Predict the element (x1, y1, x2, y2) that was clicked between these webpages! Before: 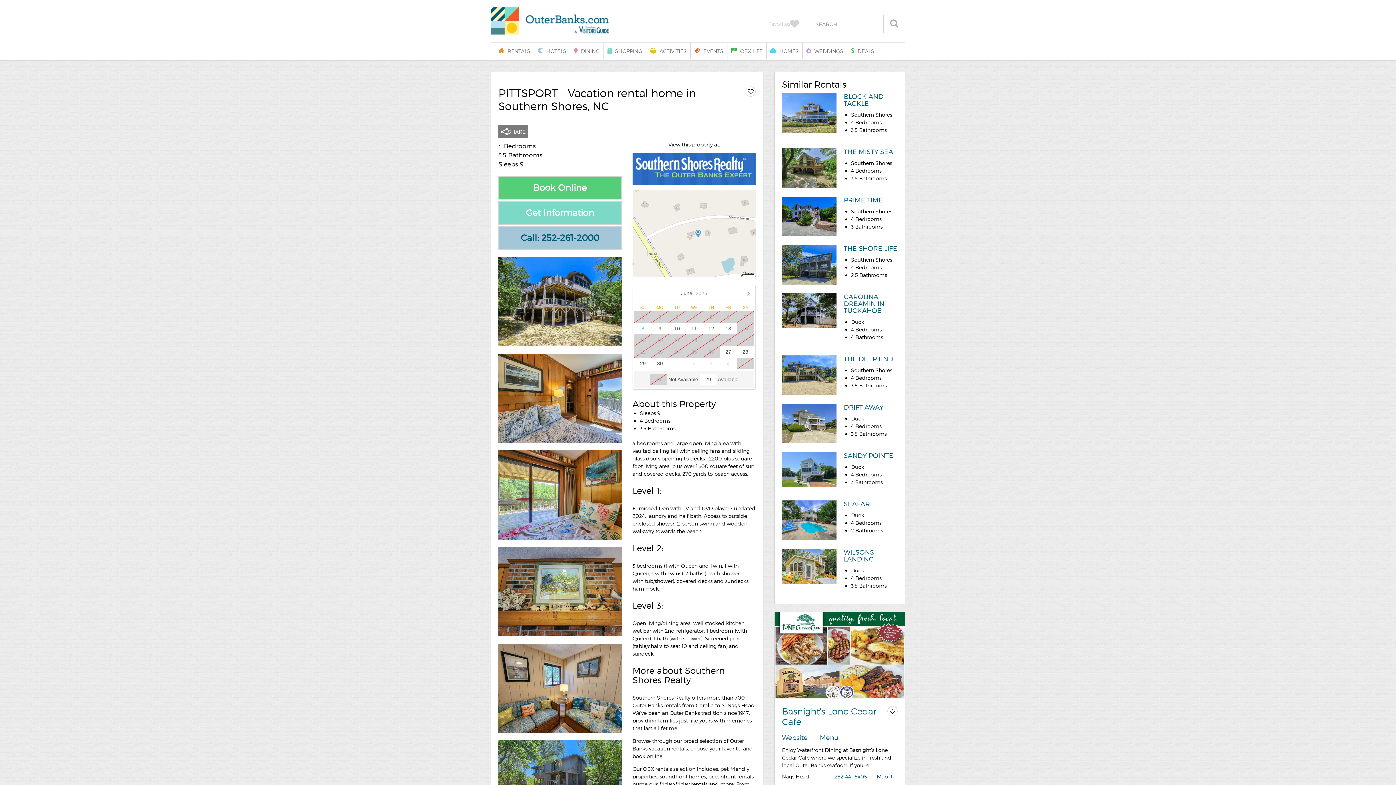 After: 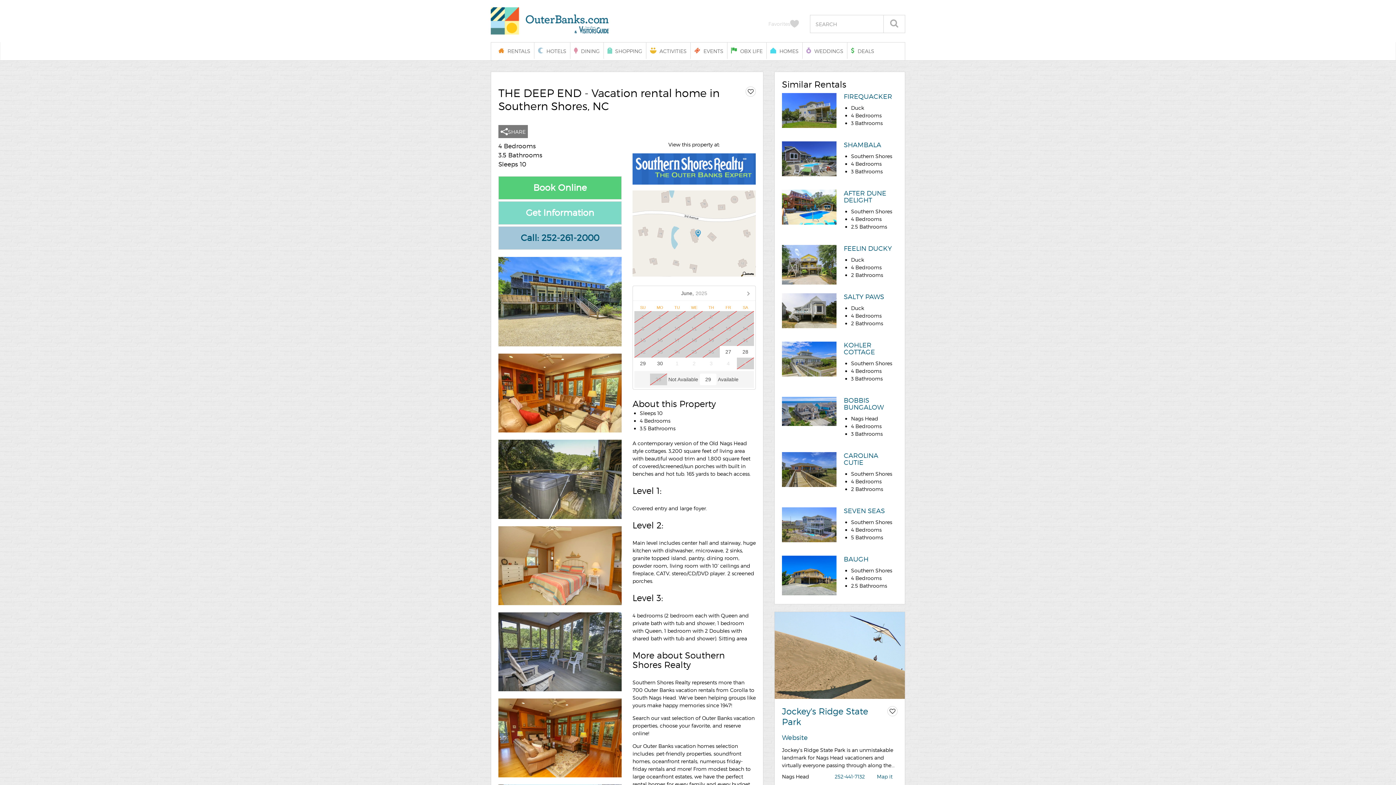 Action: bbox: (844, 355, 893, 362) label: THE DEEP END